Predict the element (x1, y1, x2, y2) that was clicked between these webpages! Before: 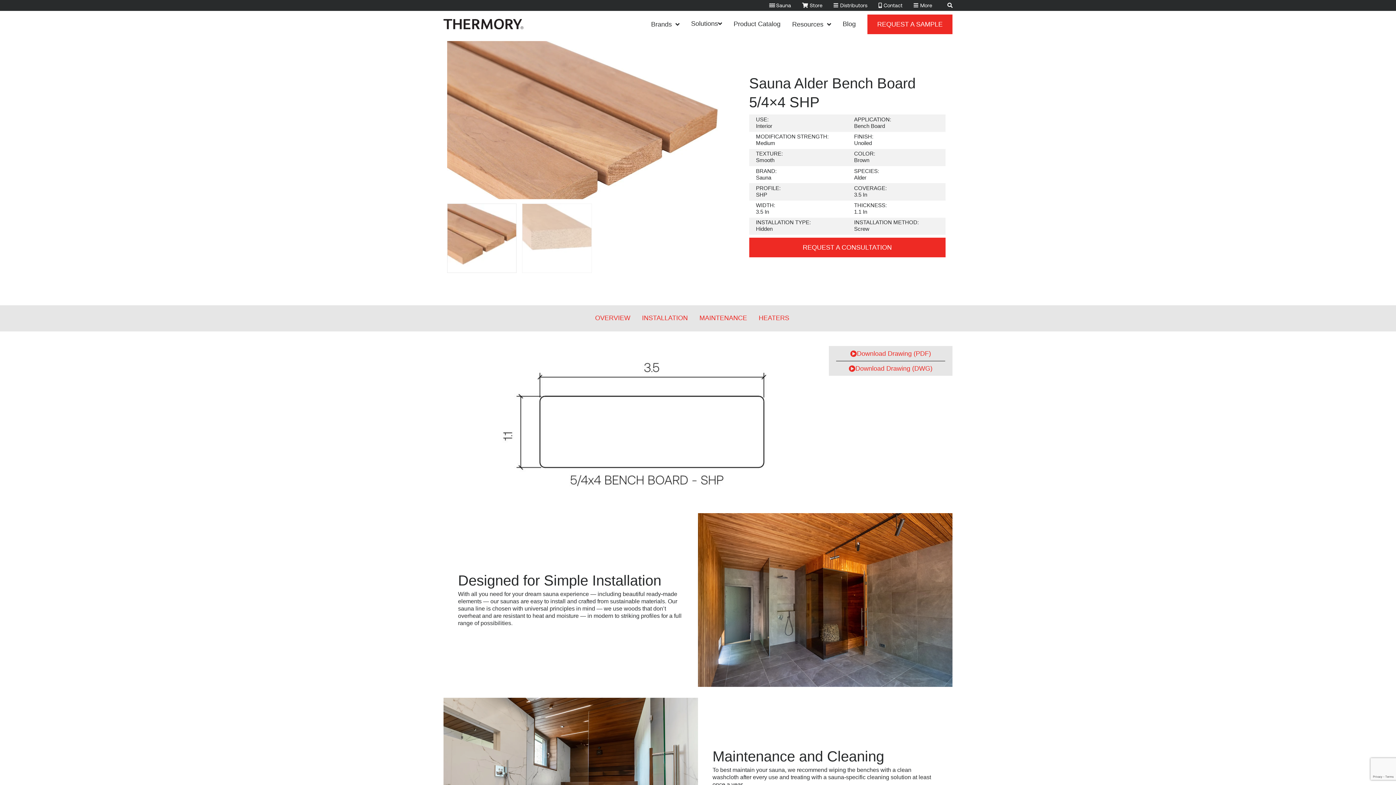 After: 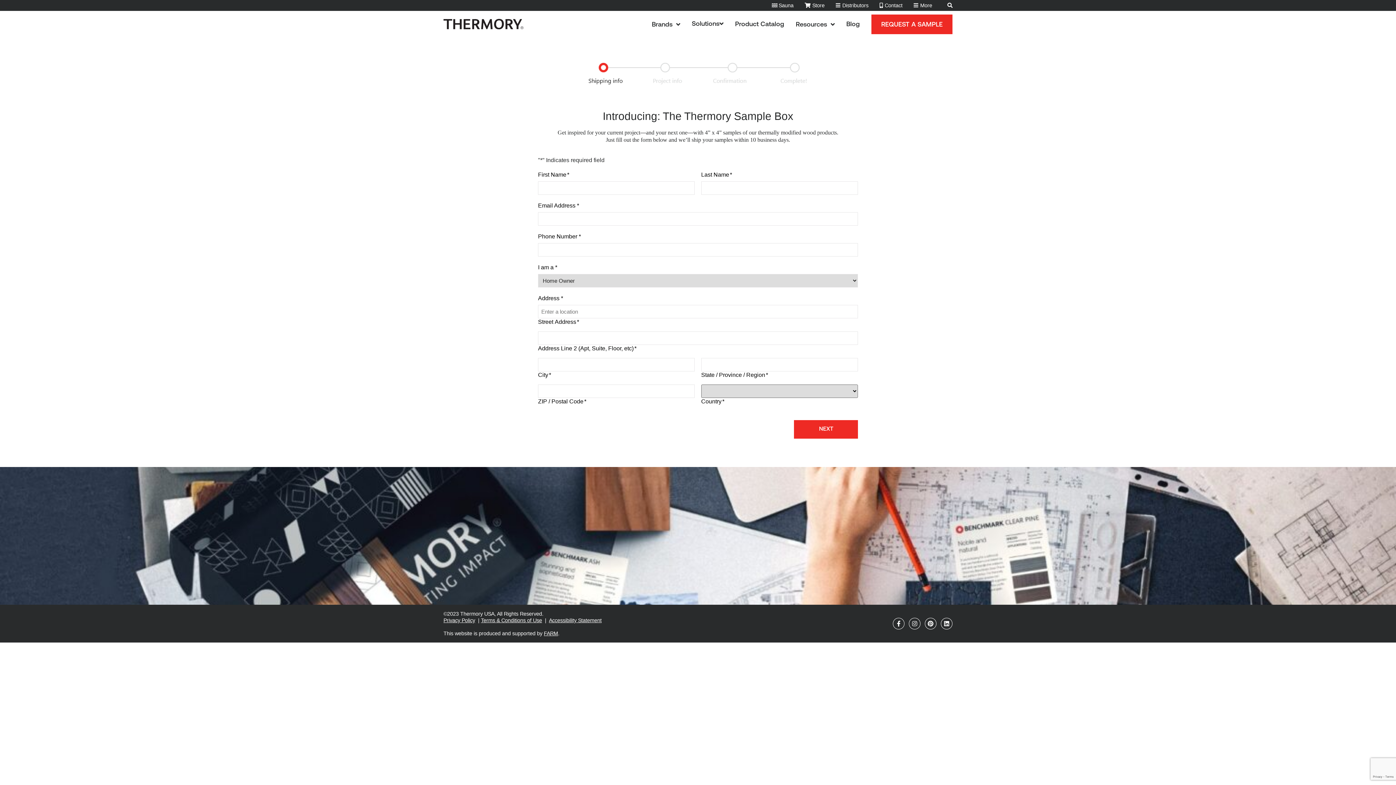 Action: label: REQUEST A SAMPLE bbox: (867, 14, 952, 34)